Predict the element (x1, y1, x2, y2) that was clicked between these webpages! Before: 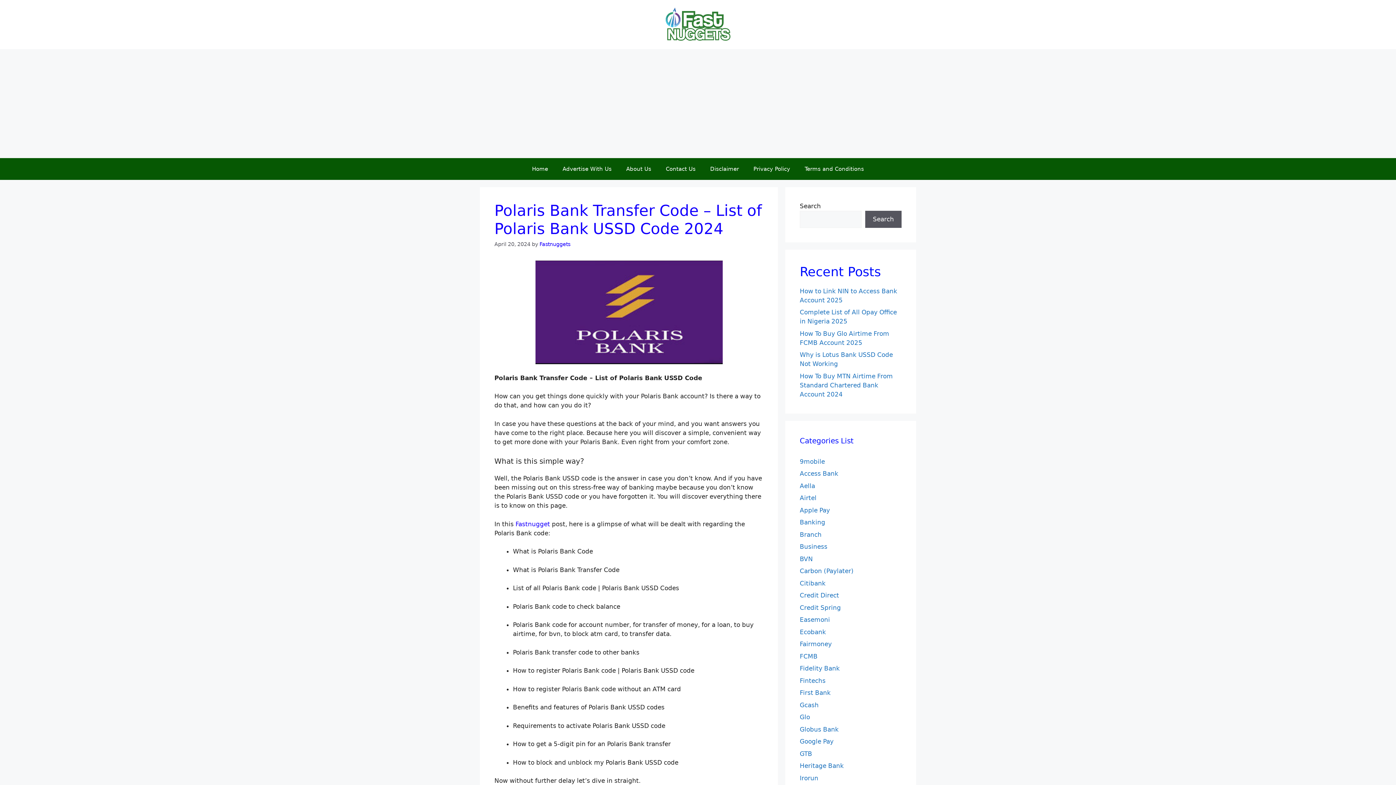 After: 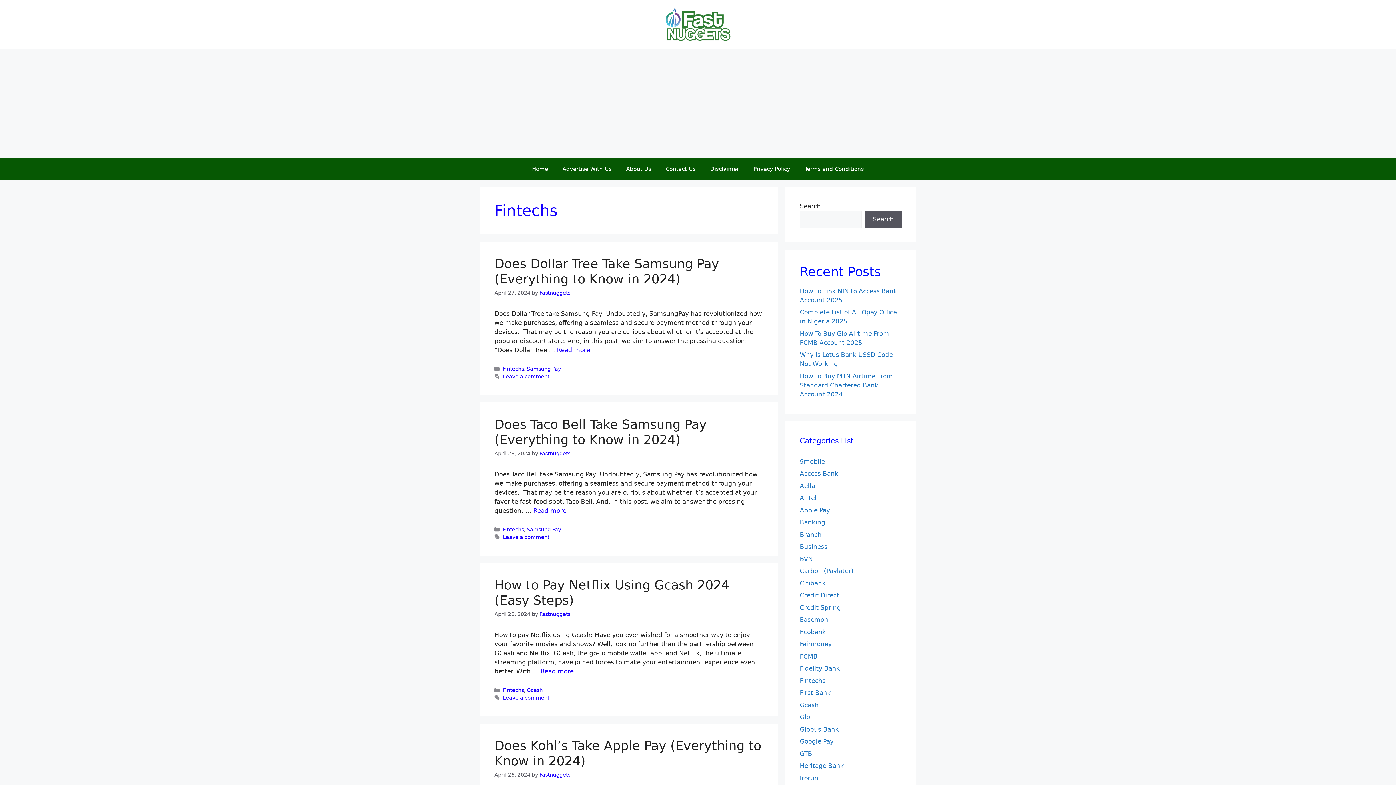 Action: label: Fintechs bbox: (800, 677, 825, 684)